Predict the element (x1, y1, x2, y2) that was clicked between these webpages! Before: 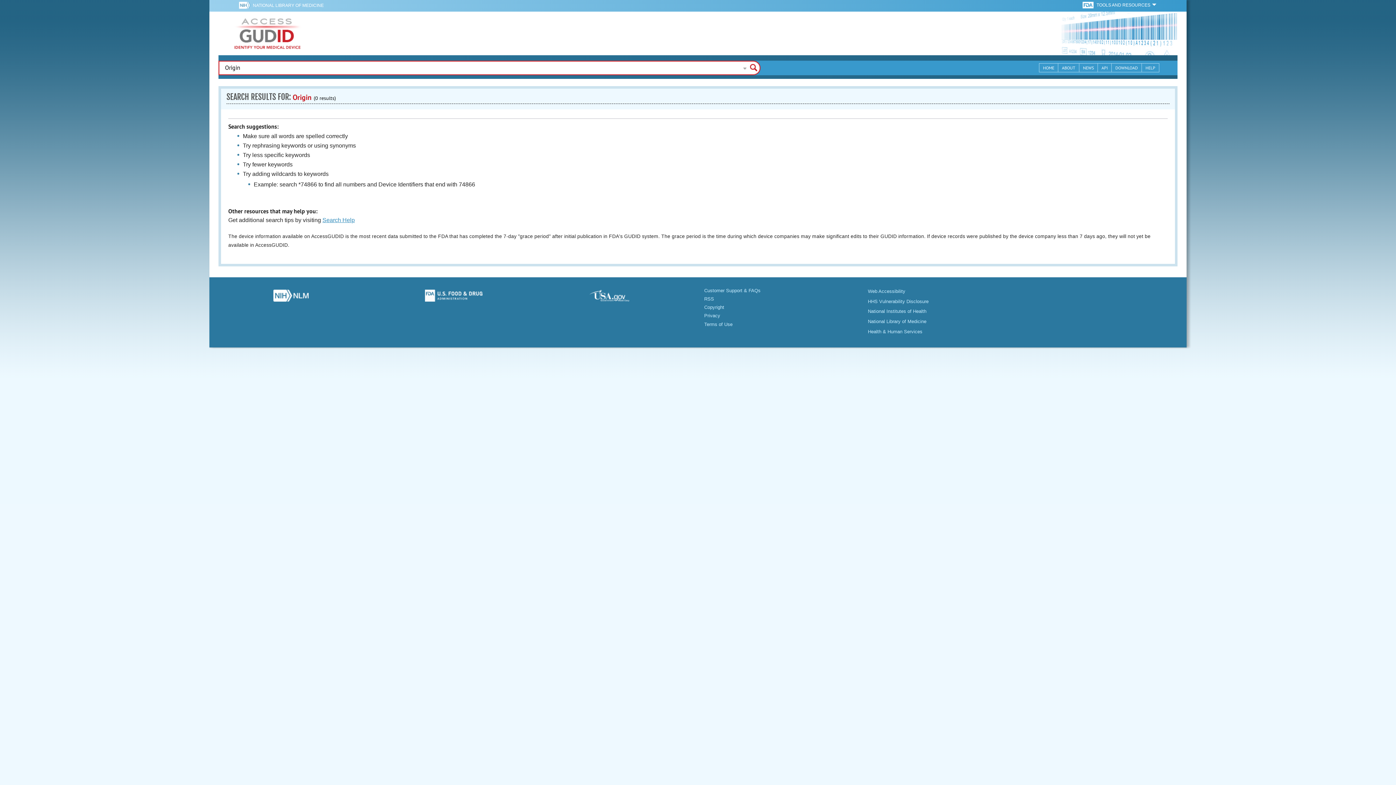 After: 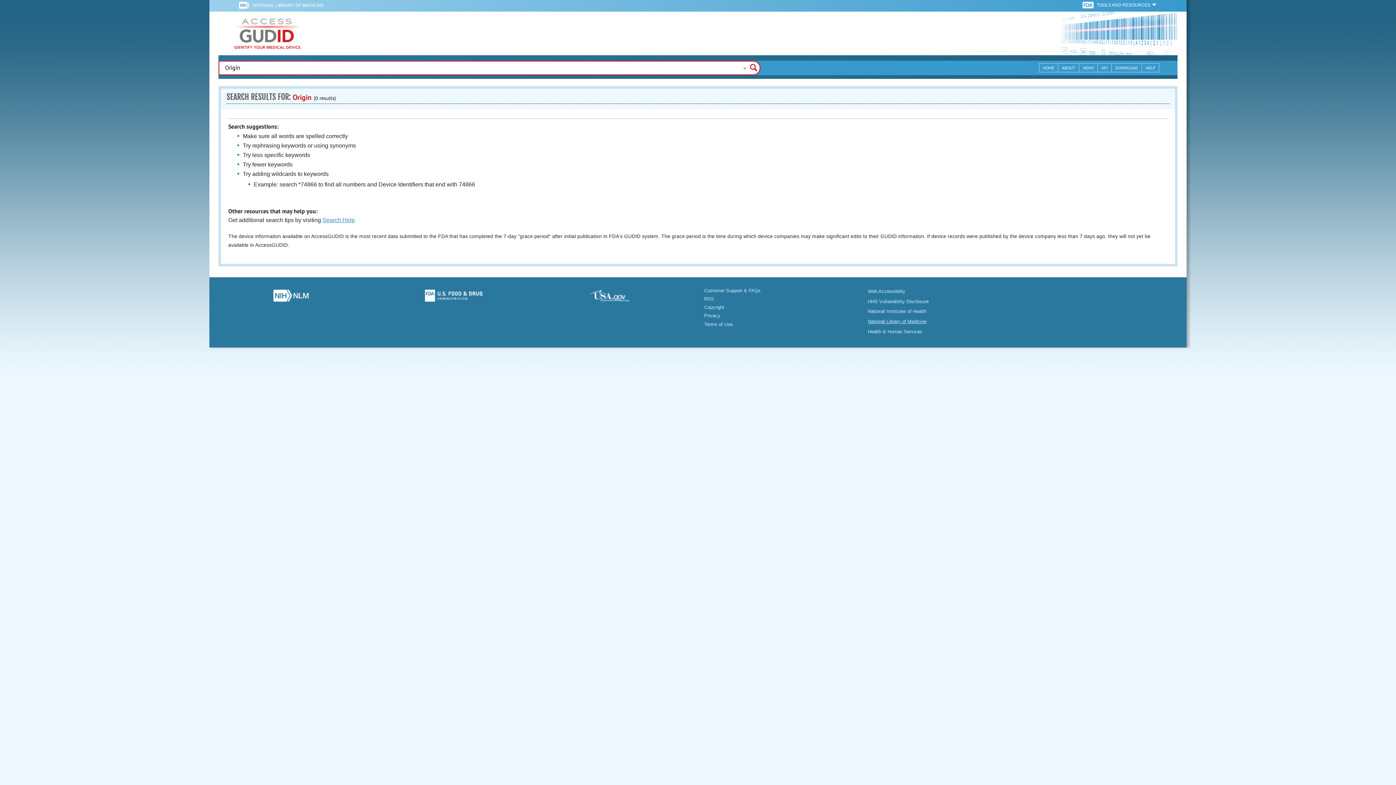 Action: bbox: (868, 318, 926, 324) label: National Library of Medicine